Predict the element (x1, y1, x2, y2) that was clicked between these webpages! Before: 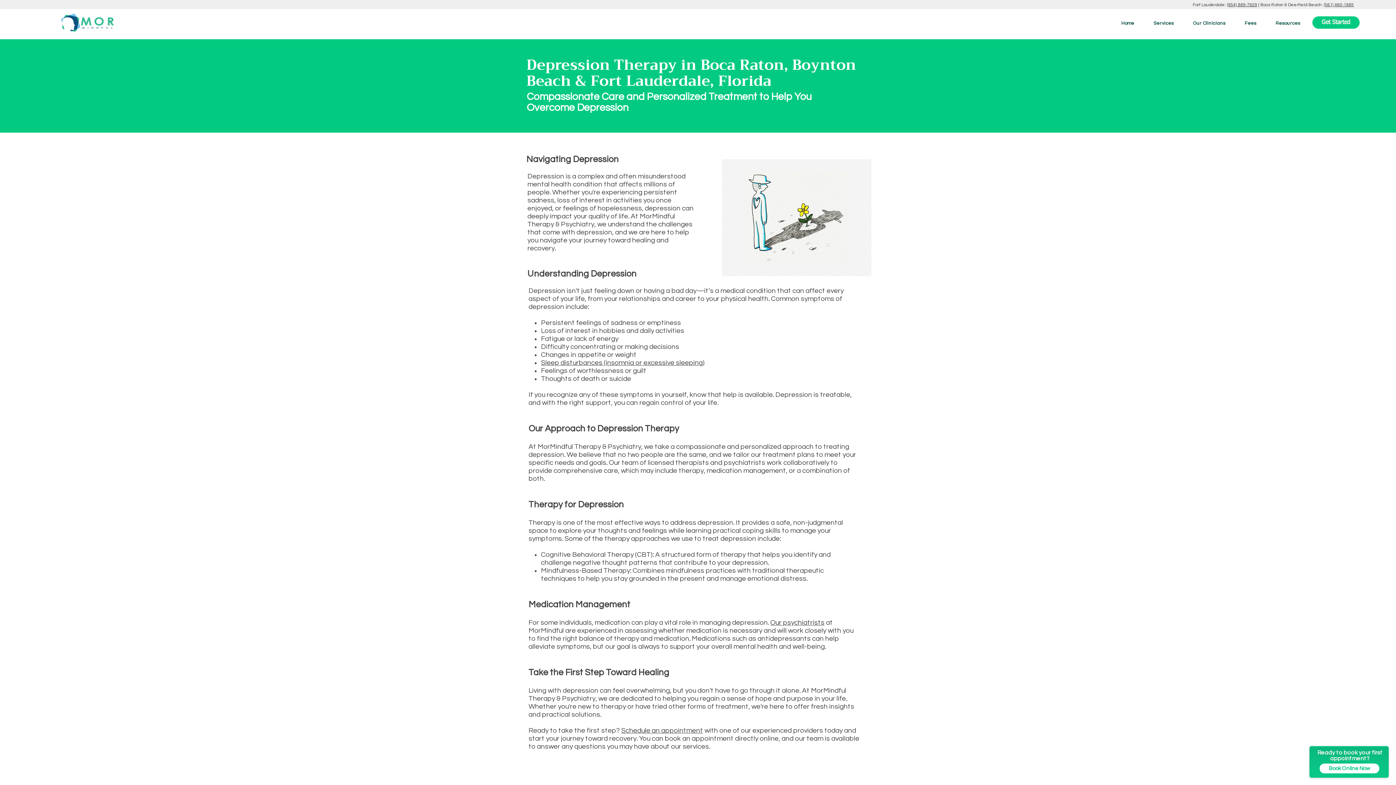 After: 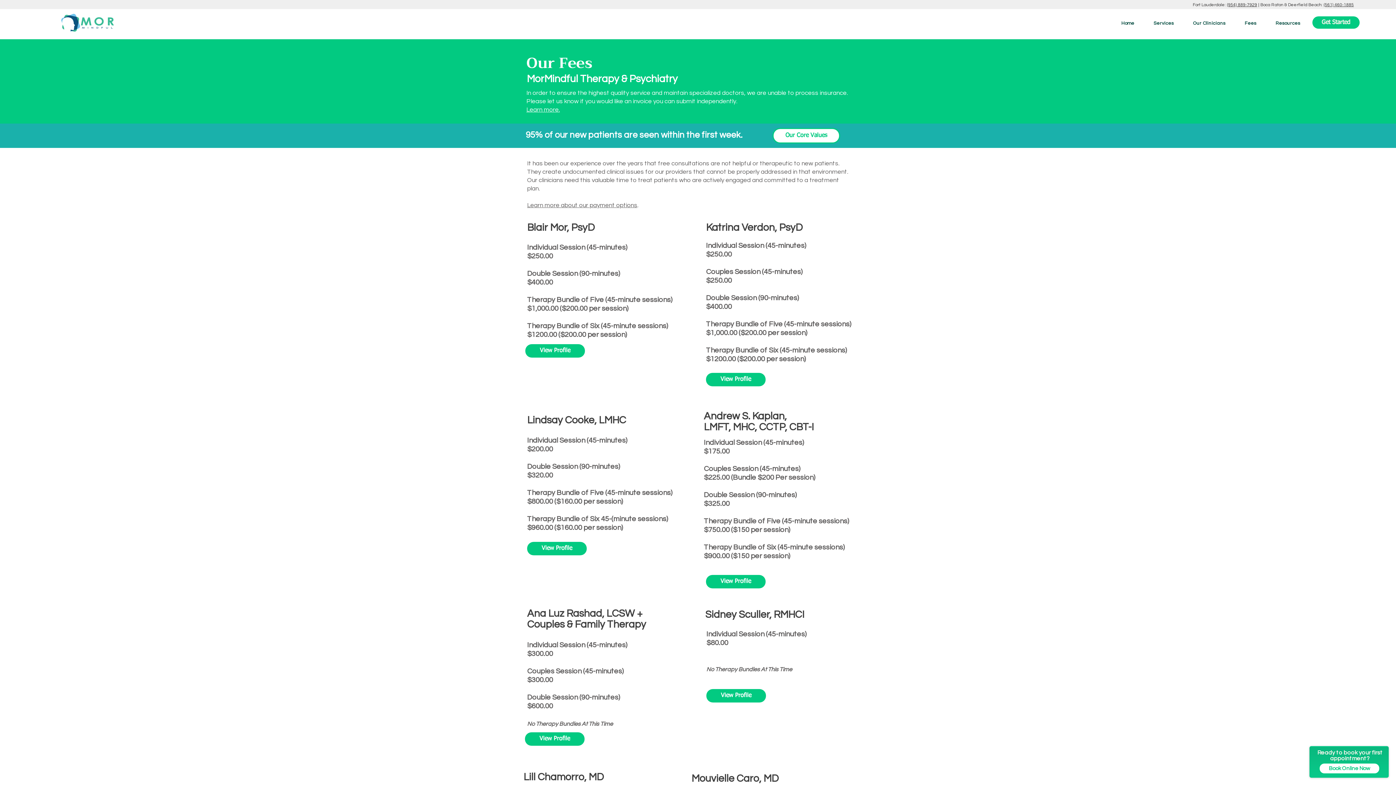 Action: label: Fees bbox: (1236, 18, 1265, 28)